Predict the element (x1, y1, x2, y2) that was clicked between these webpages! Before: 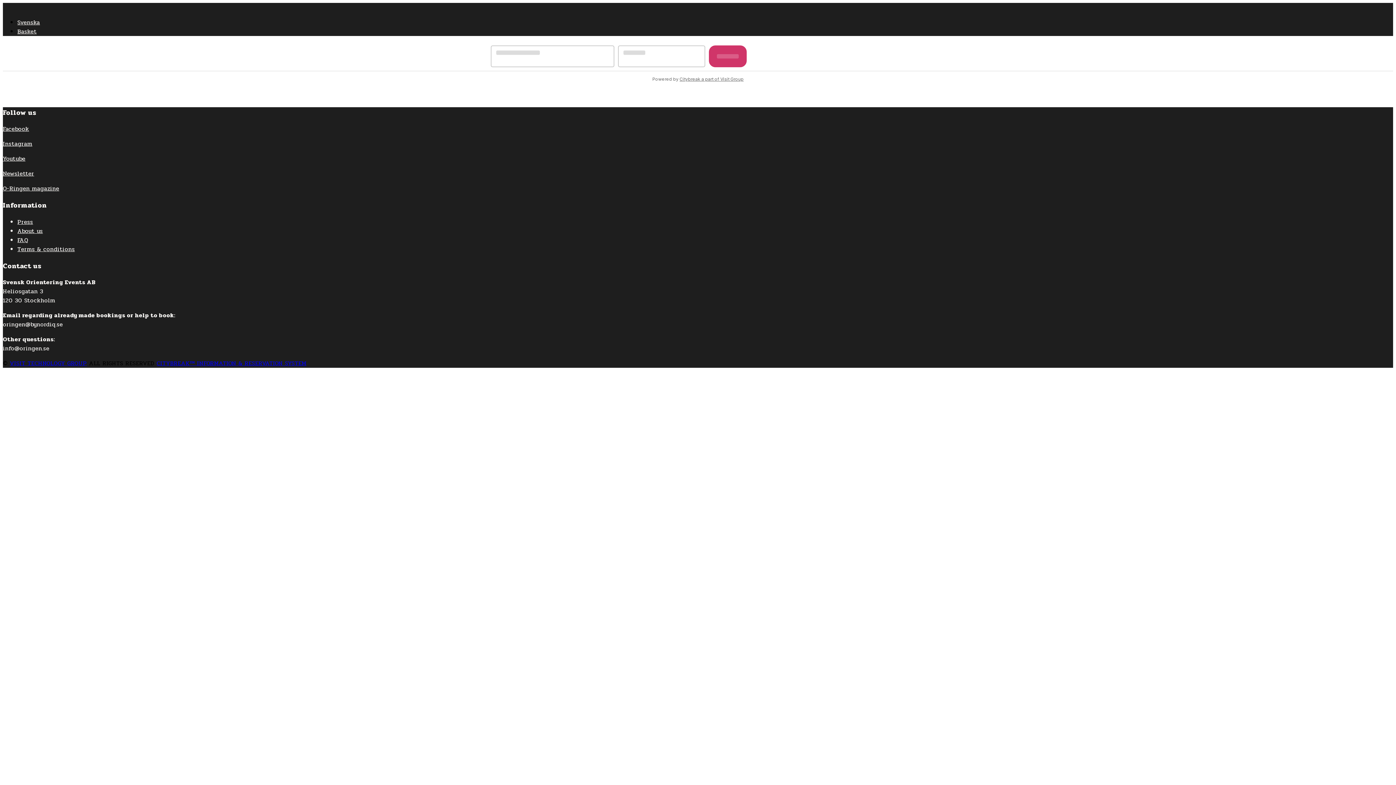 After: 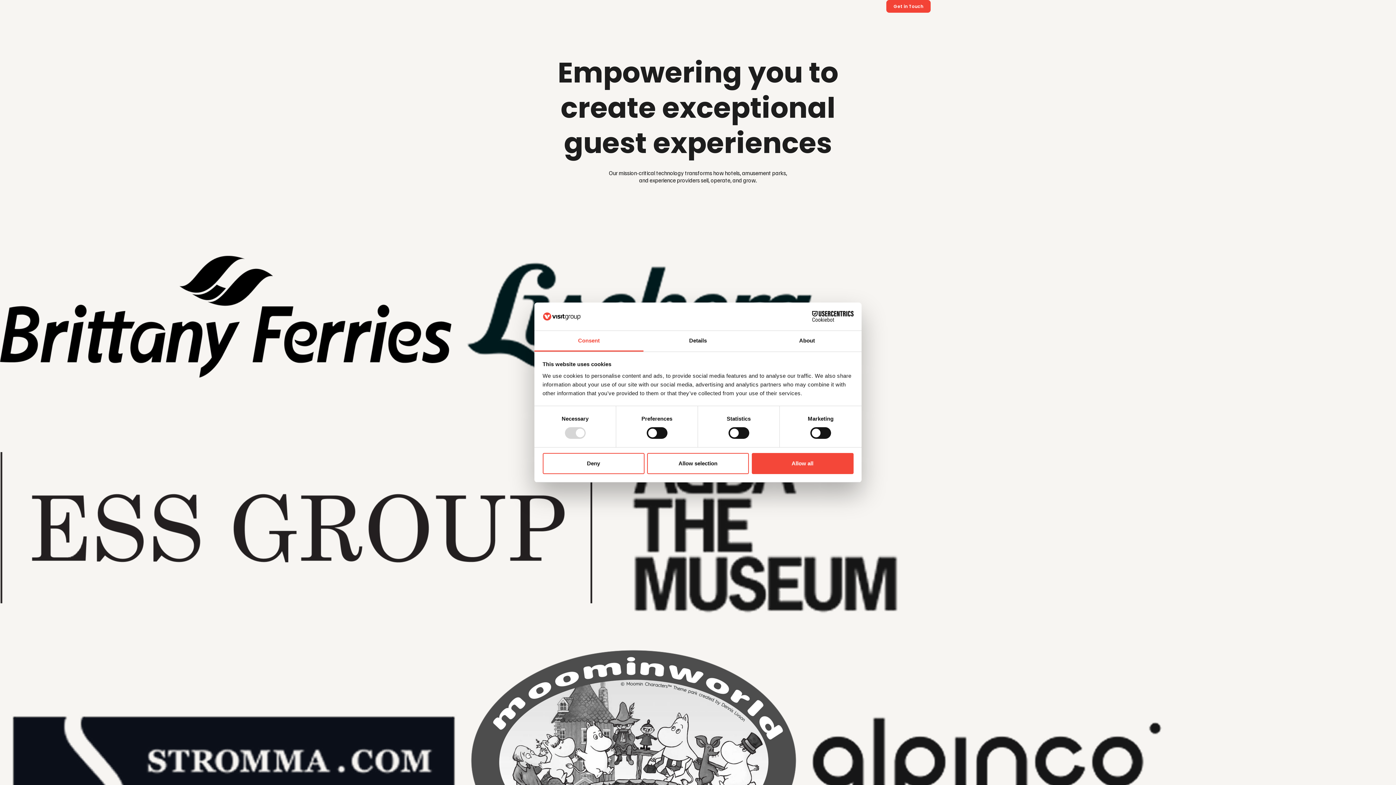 Action: bbox: (9, 359, 86, 368) label: VISIT TECHNOLOGY GROUP